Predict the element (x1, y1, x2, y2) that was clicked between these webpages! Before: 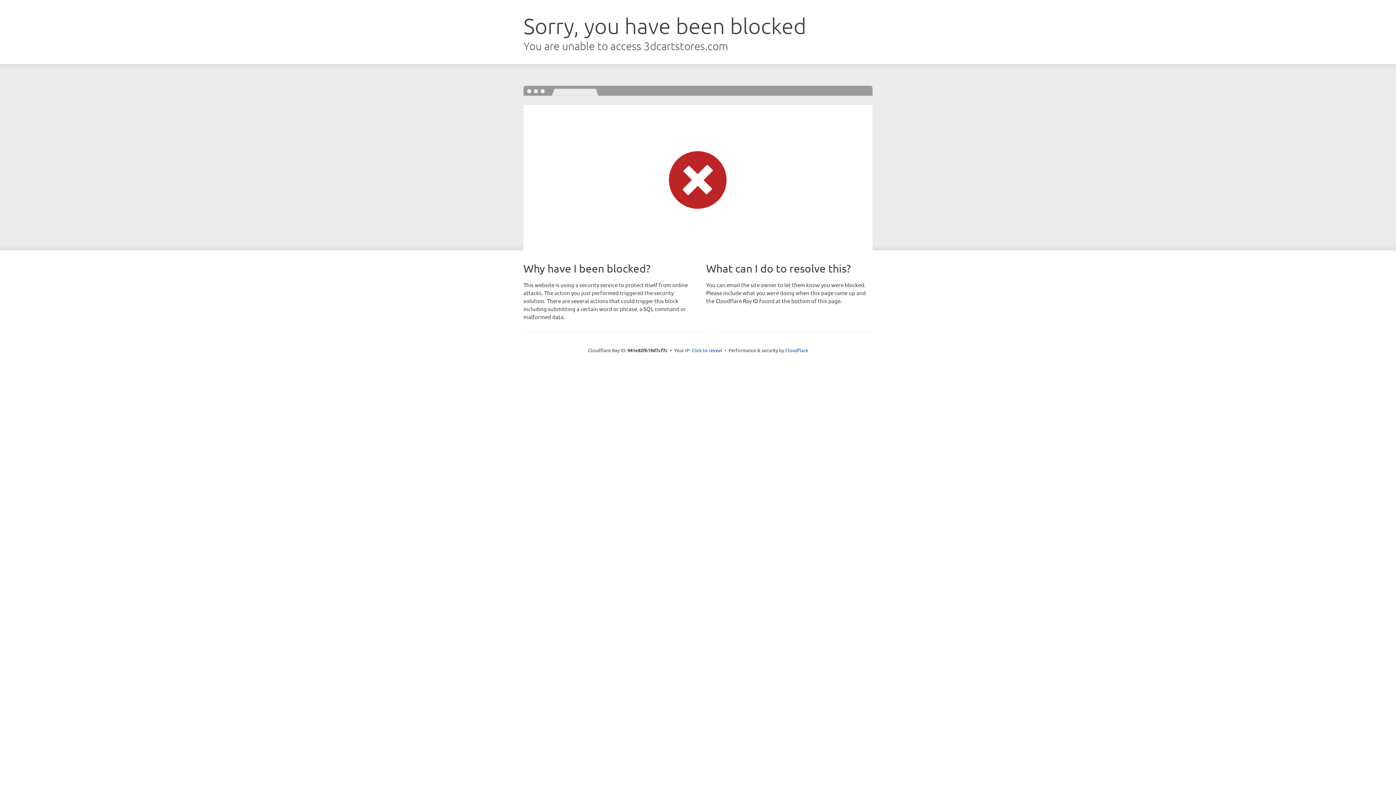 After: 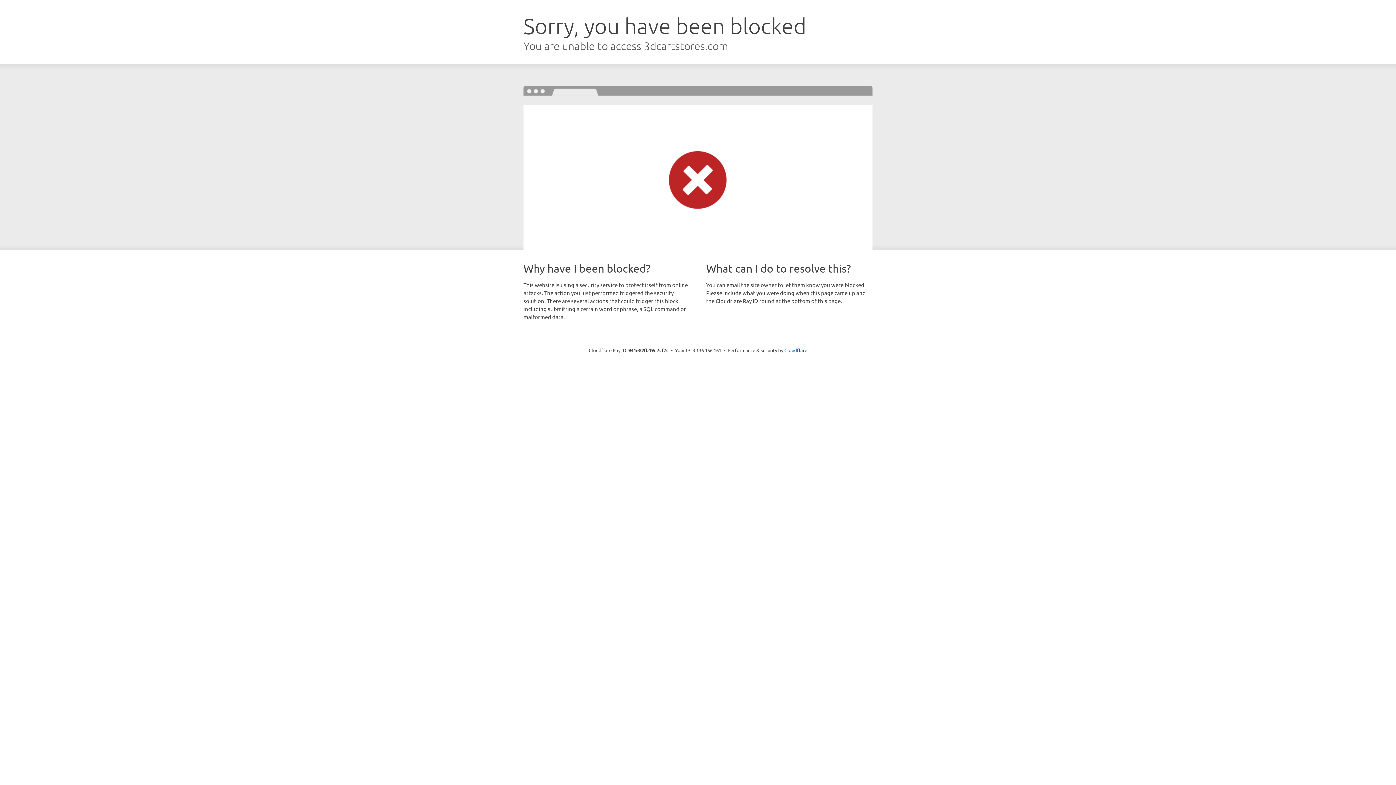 Action: label: Click to reveal bbox: (691, 346, 722, 353)